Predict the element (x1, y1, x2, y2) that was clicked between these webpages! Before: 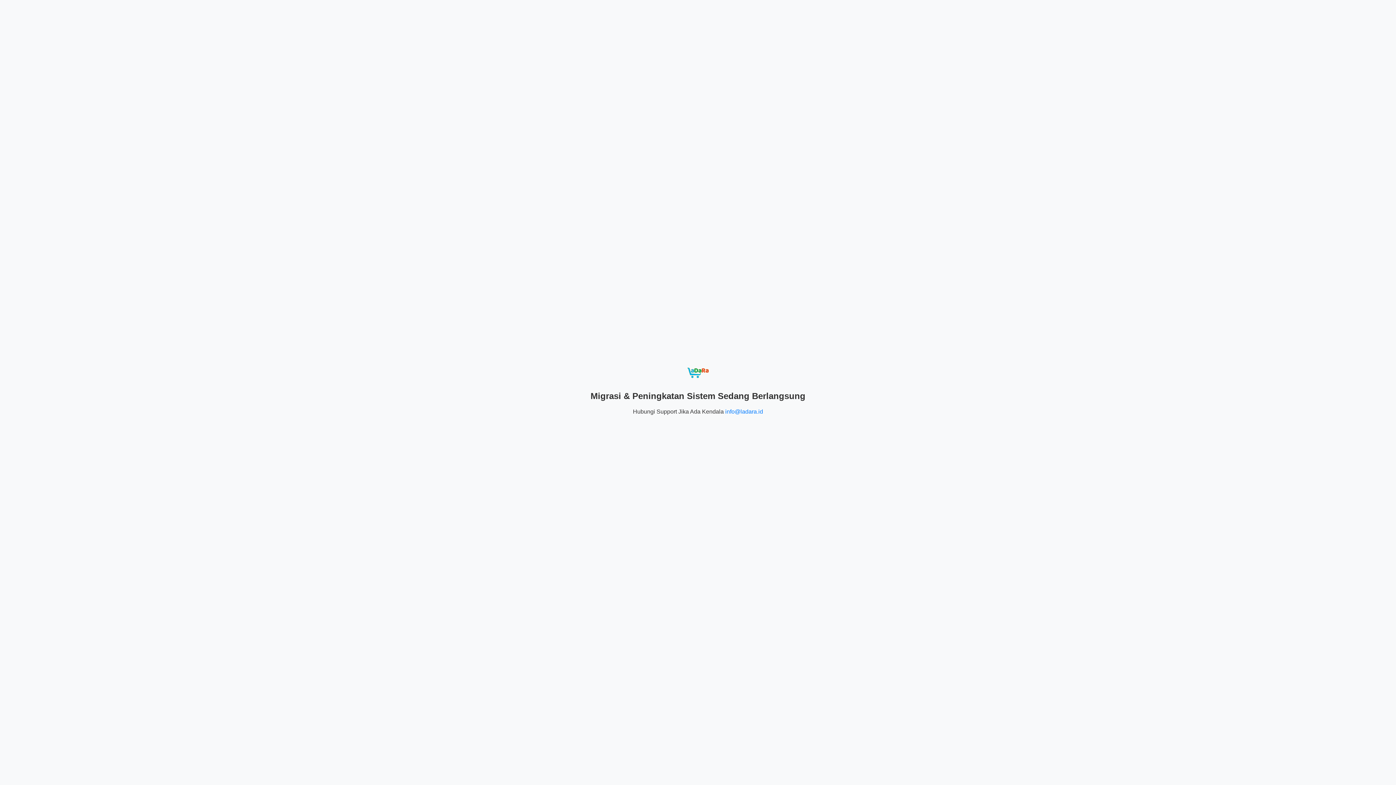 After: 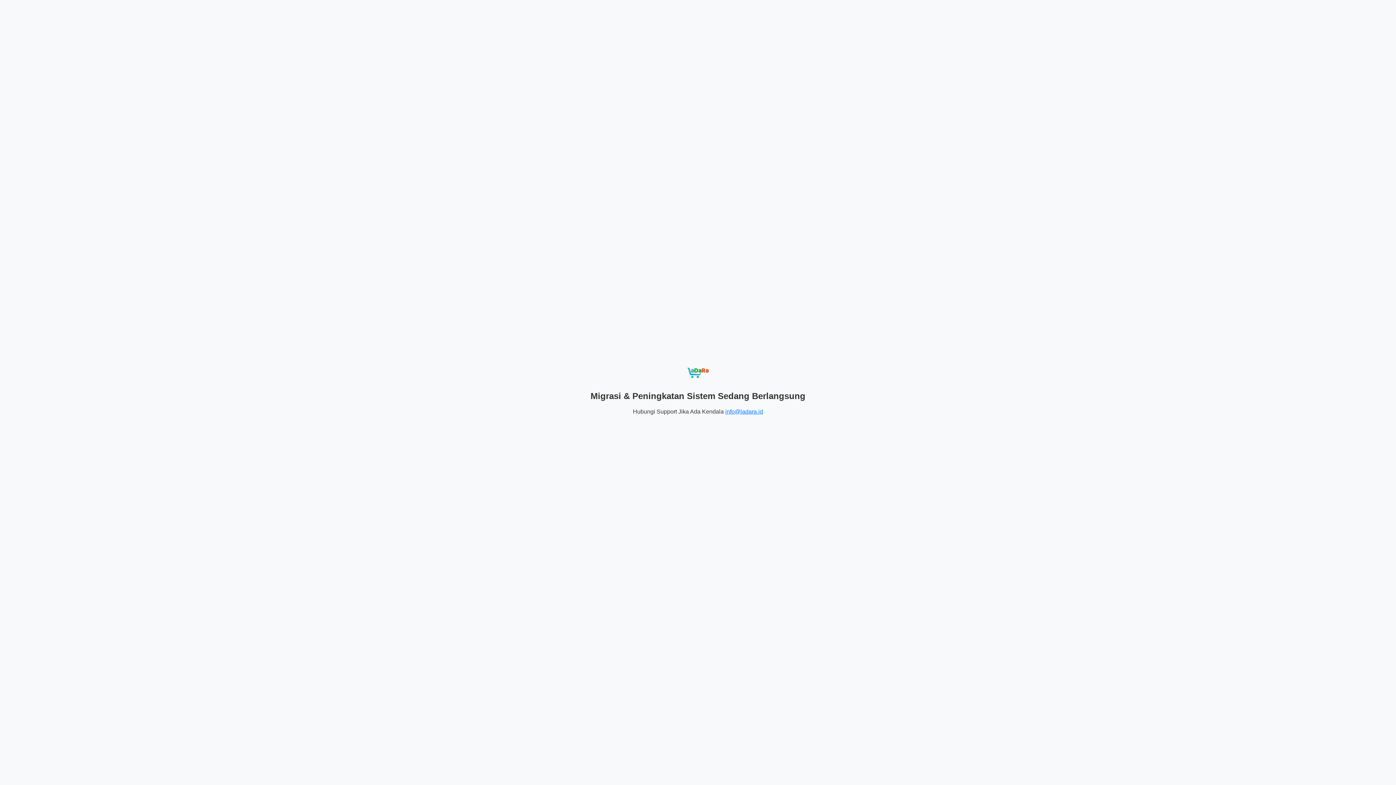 Action: bbox: (725, 408, 763, 414) label: info@ladara.id